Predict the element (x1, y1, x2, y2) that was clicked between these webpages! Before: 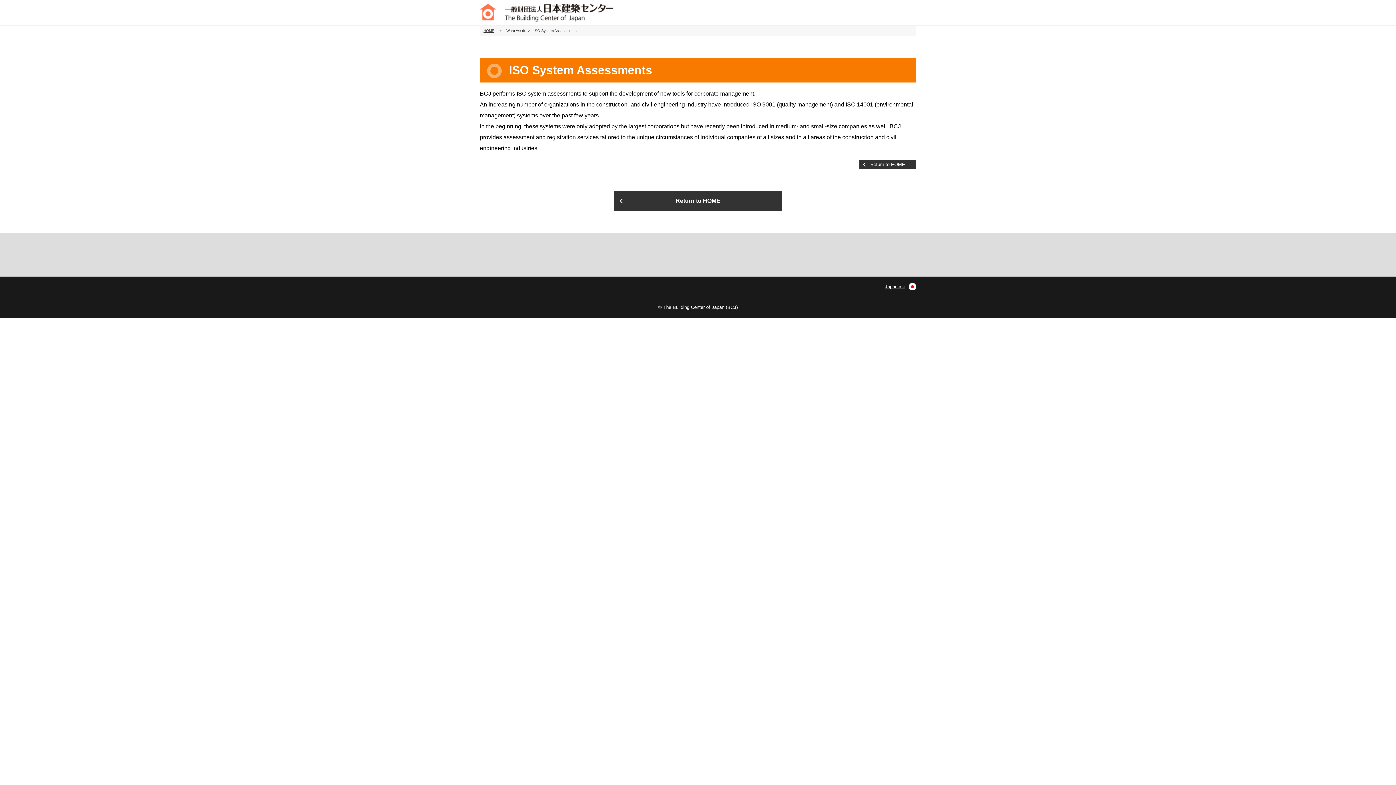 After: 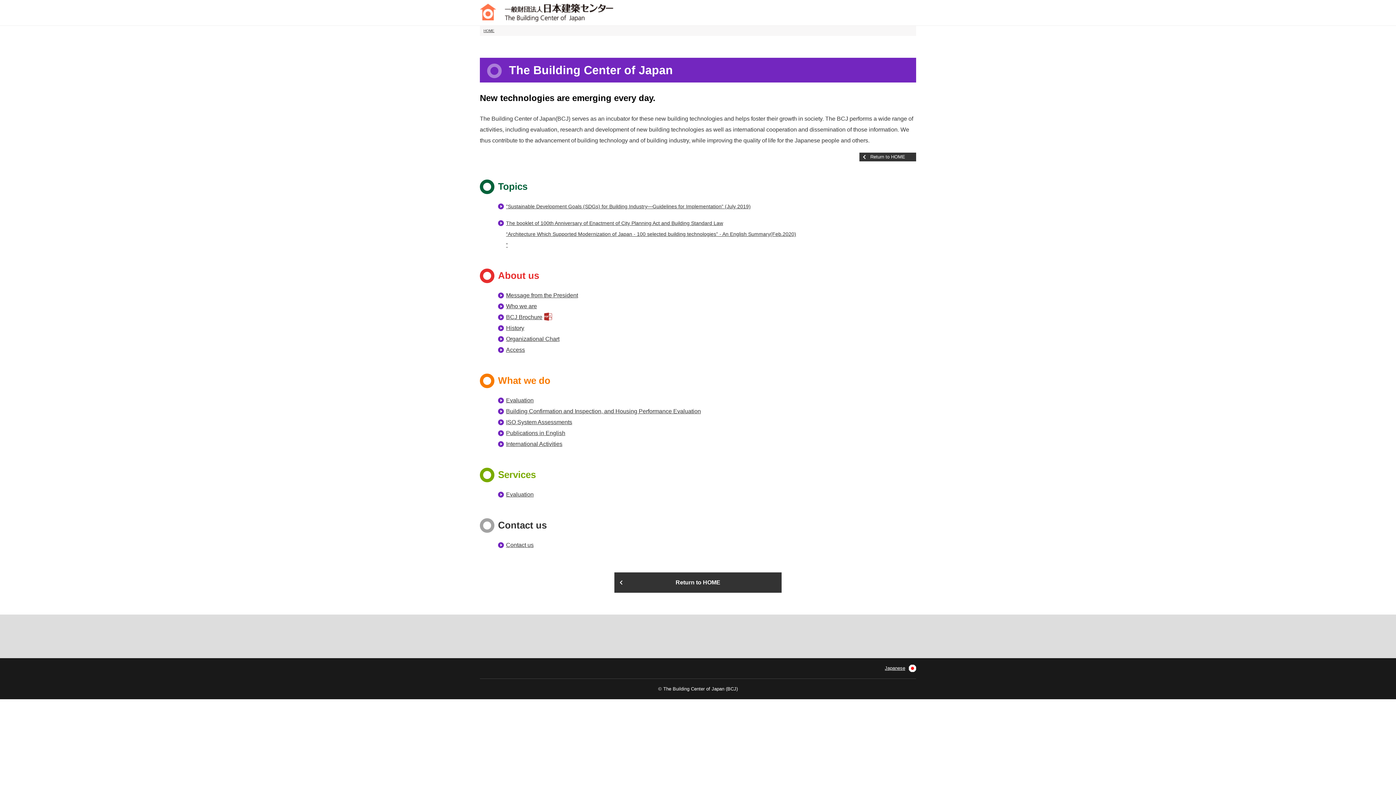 Action: label: HOME bbox: (483, 28, 498, 32)